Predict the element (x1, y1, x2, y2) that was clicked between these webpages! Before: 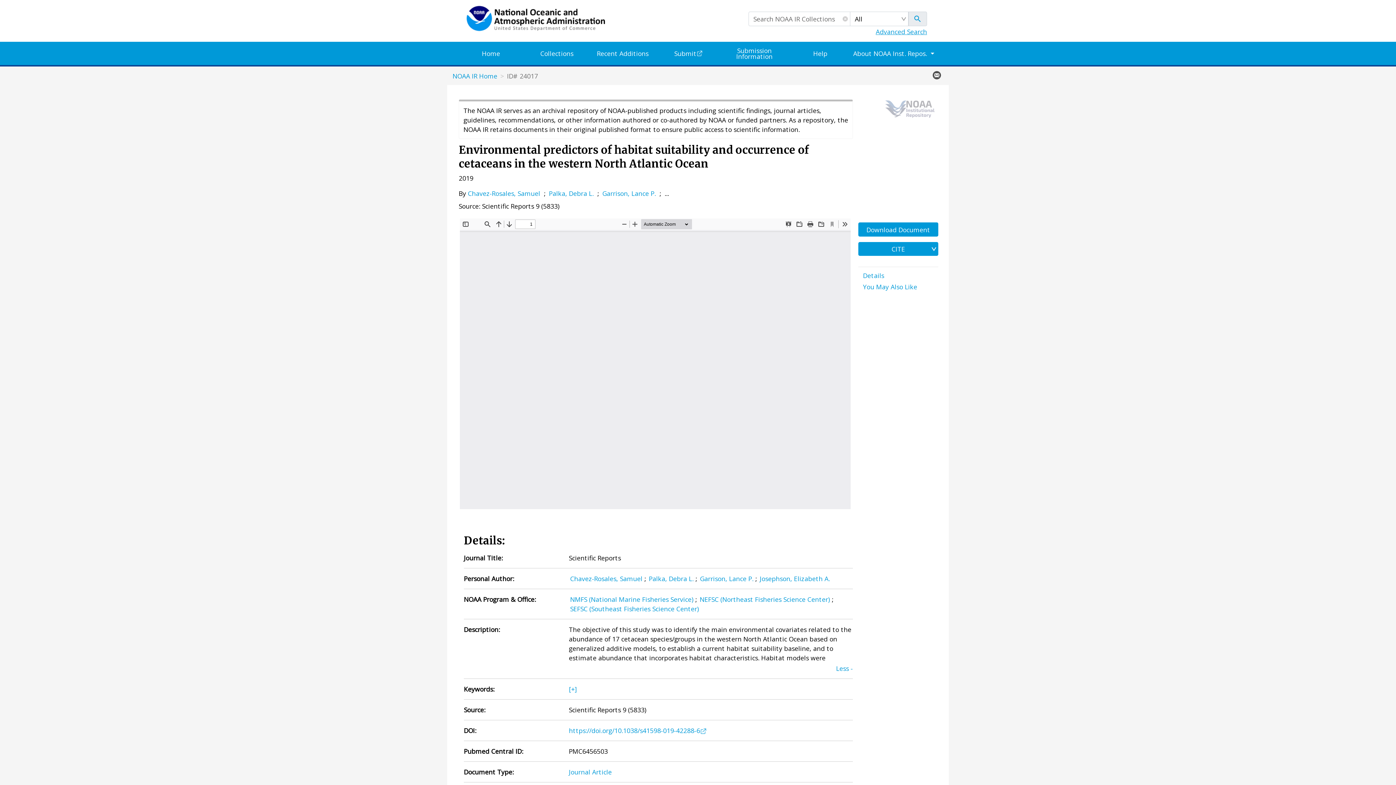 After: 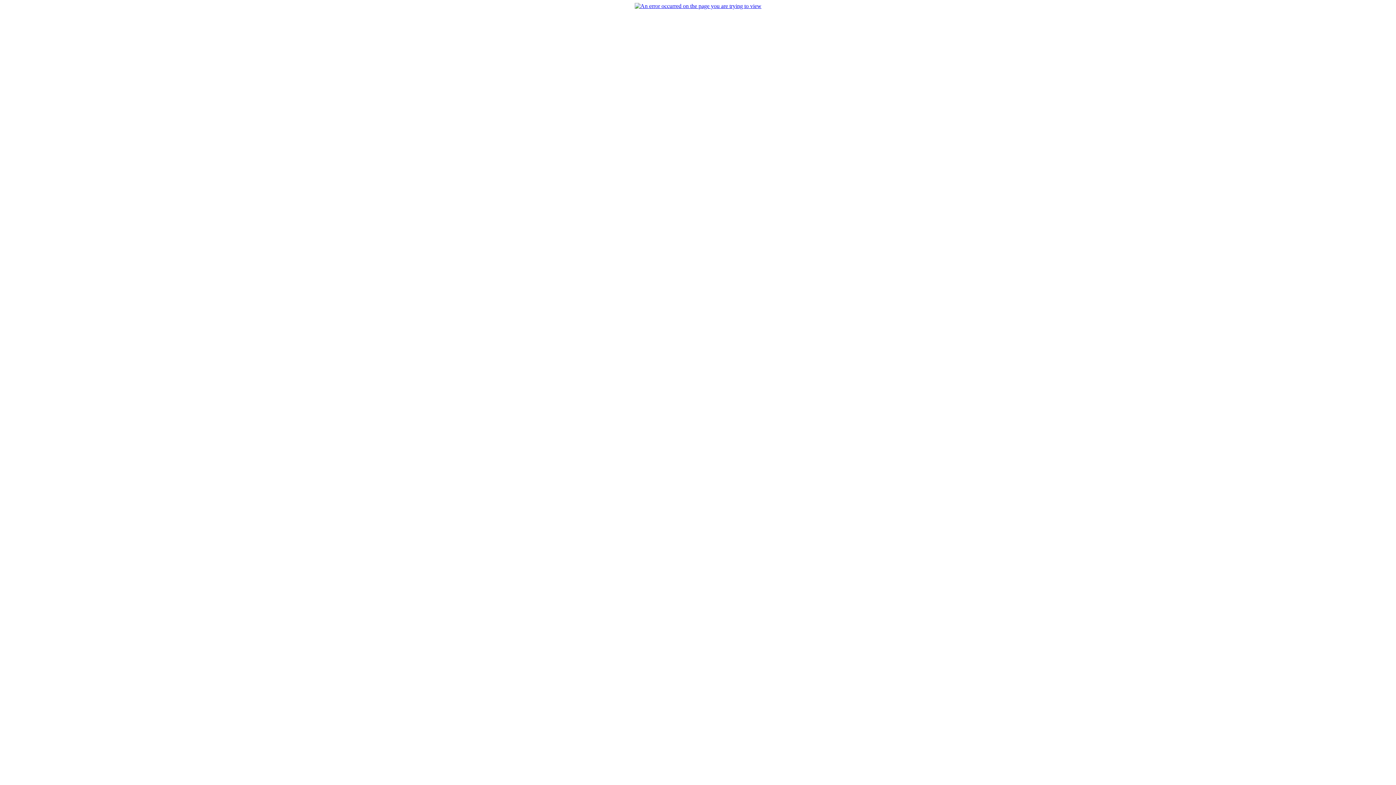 Action: bbox: (569, 767, 611, 776) label: Journal Article